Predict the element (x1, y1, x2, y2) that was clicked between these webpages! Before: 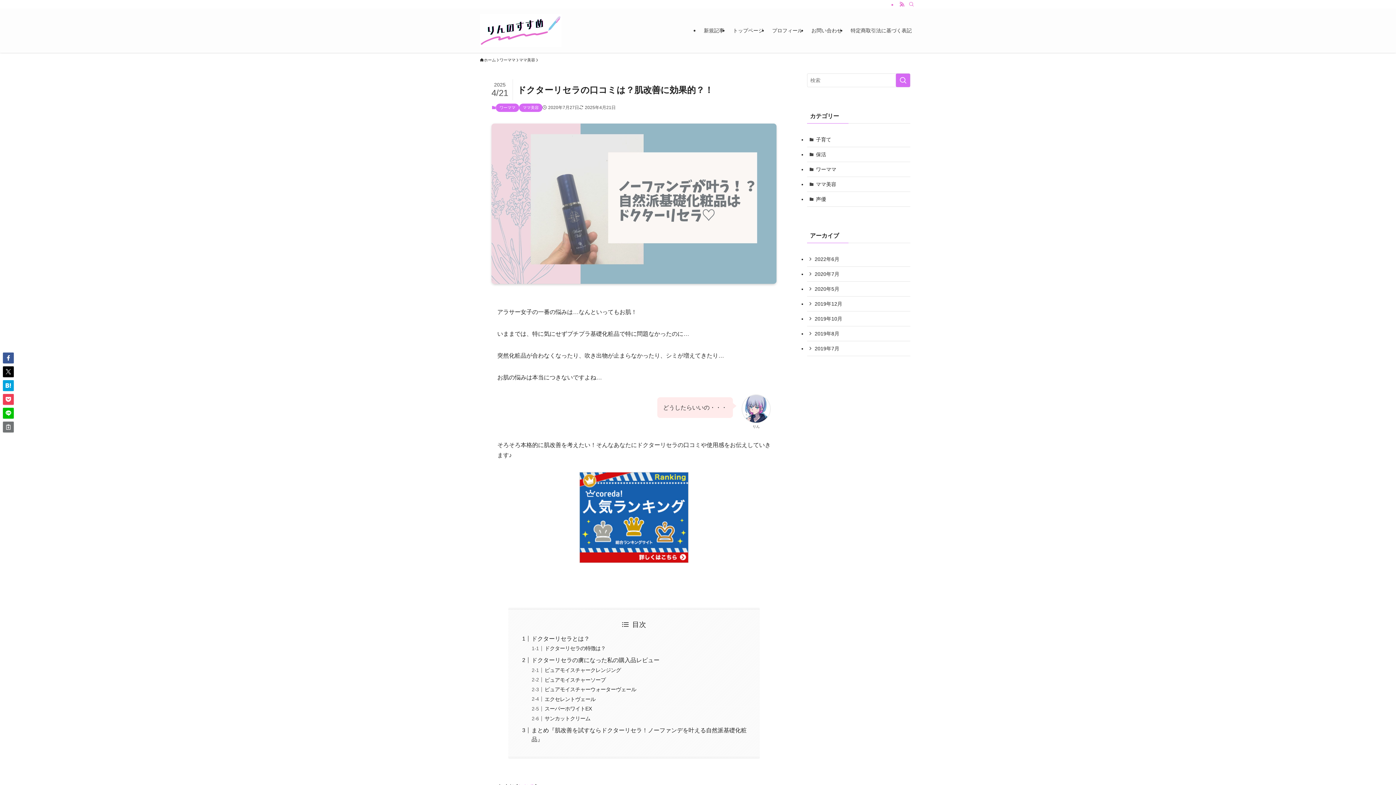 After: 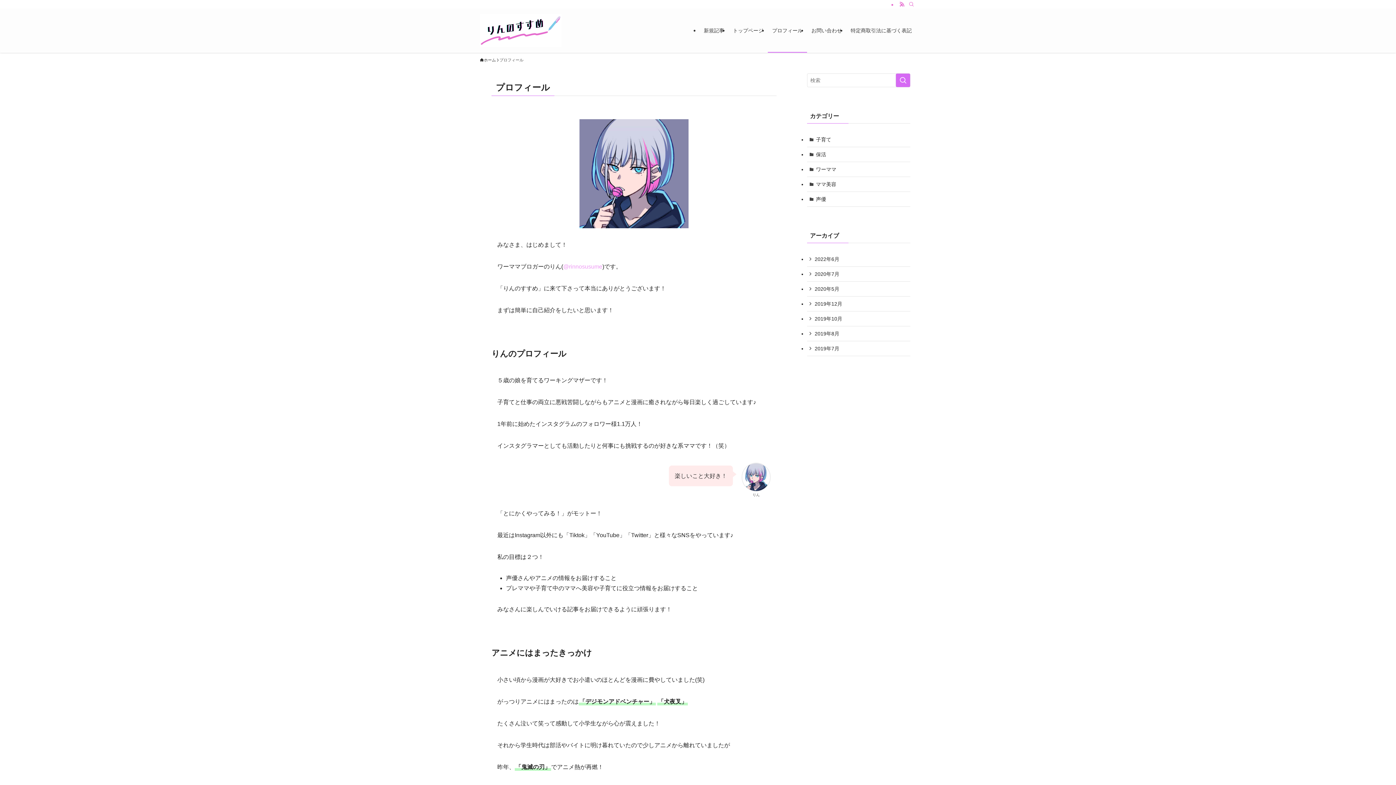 Action: label: プロフィール bbox: (768, 8, 807, 52)